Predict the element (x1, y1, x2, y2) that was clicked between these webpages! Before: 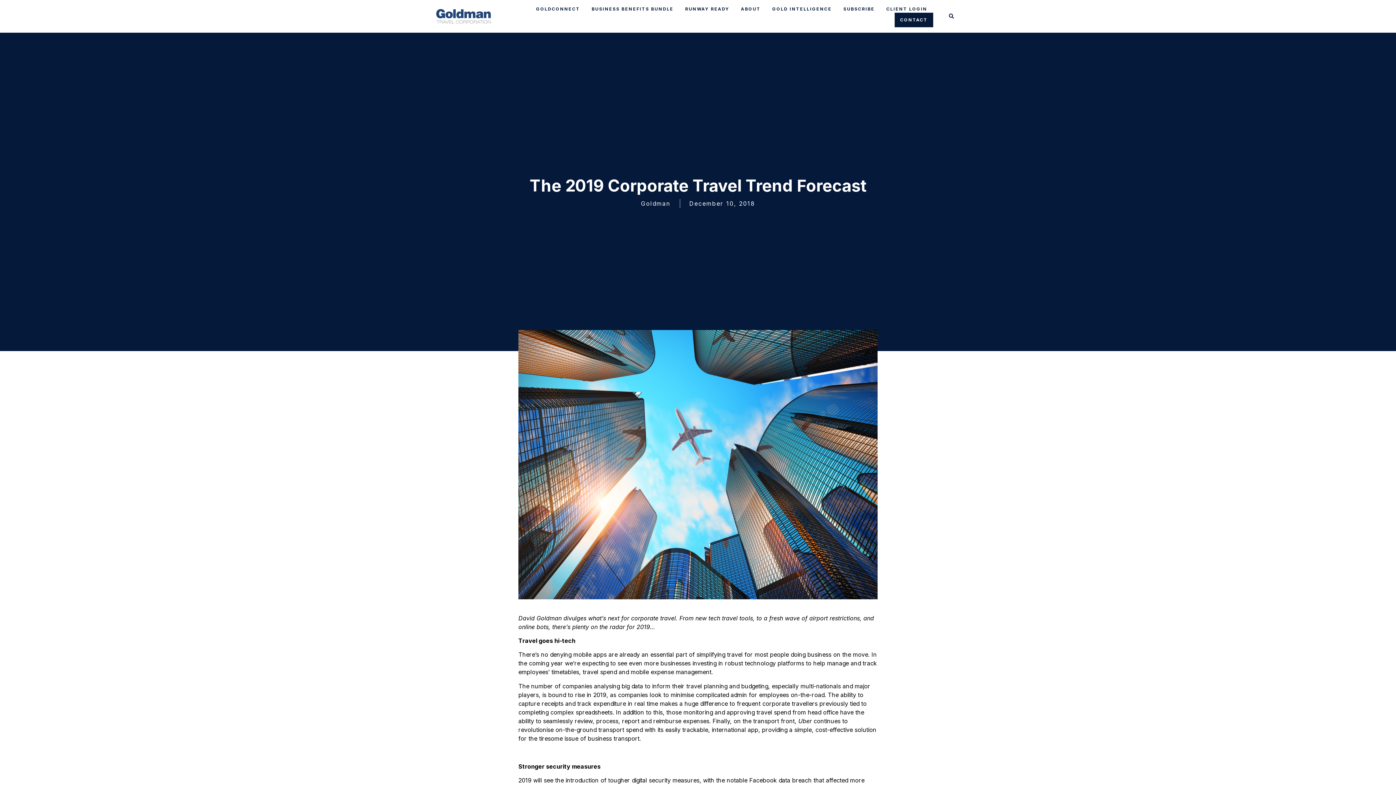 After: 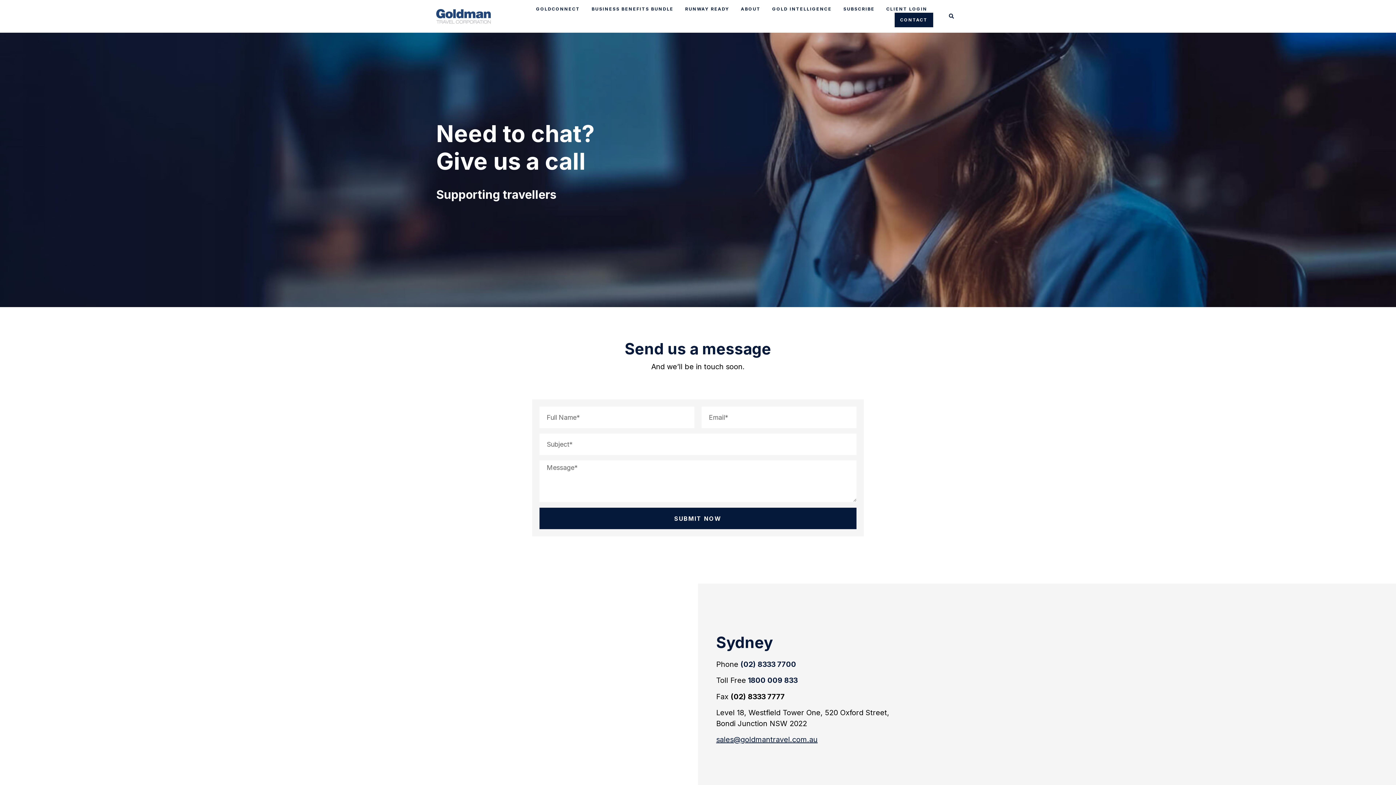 Action: label: CONTACT bbox: (894, 12, 933, 27)